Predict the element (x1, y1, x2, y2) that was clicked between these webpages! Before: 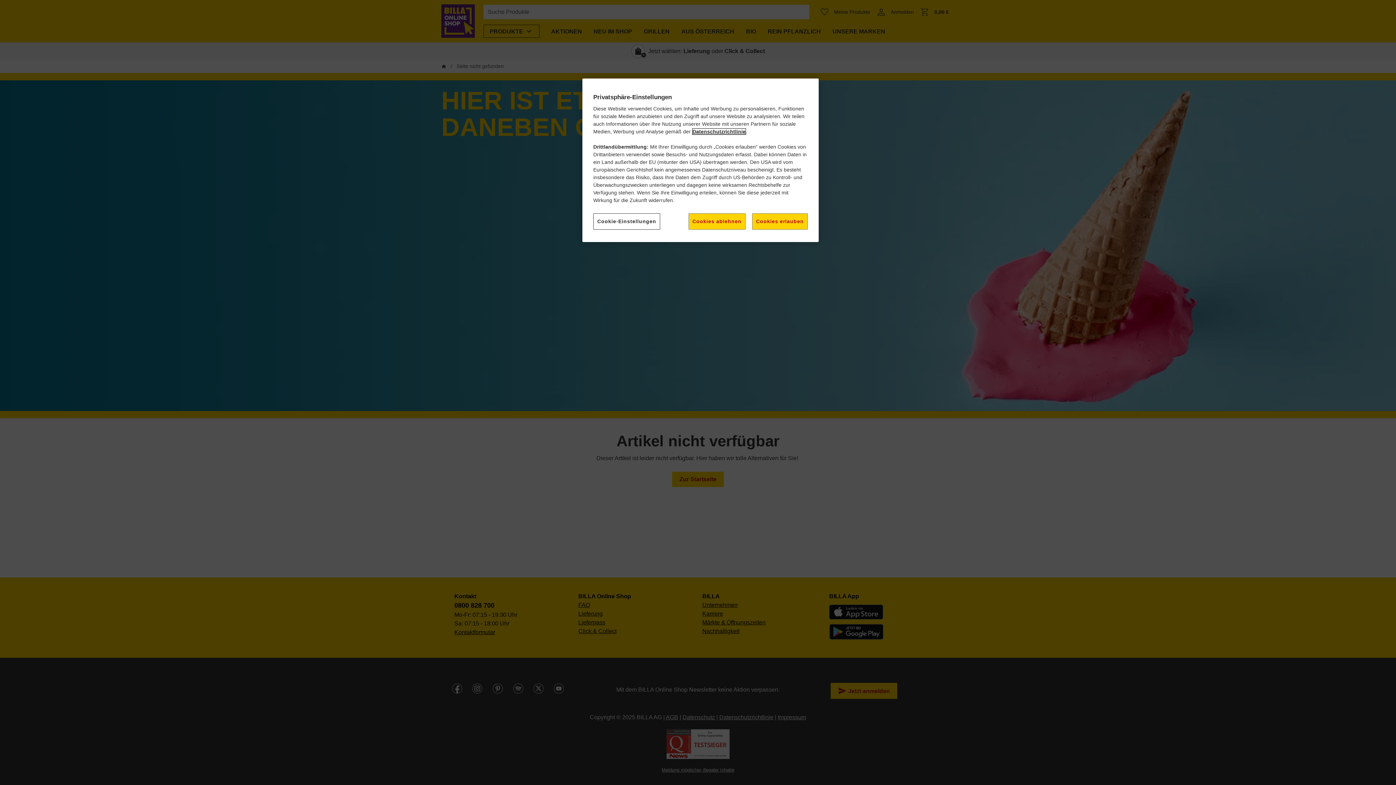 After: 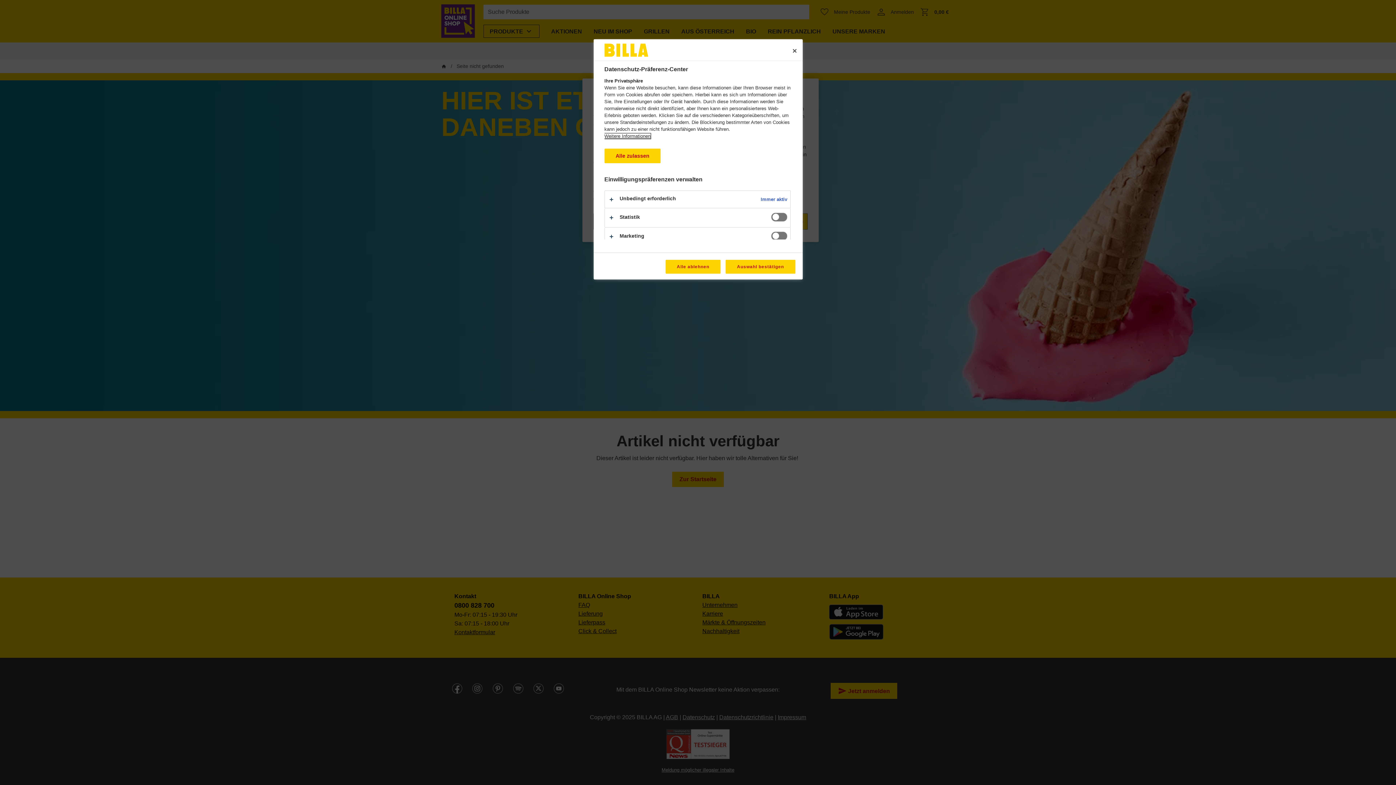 Action: bbox: (593, 213, 660, 229) label: Cookie-Einstellungen